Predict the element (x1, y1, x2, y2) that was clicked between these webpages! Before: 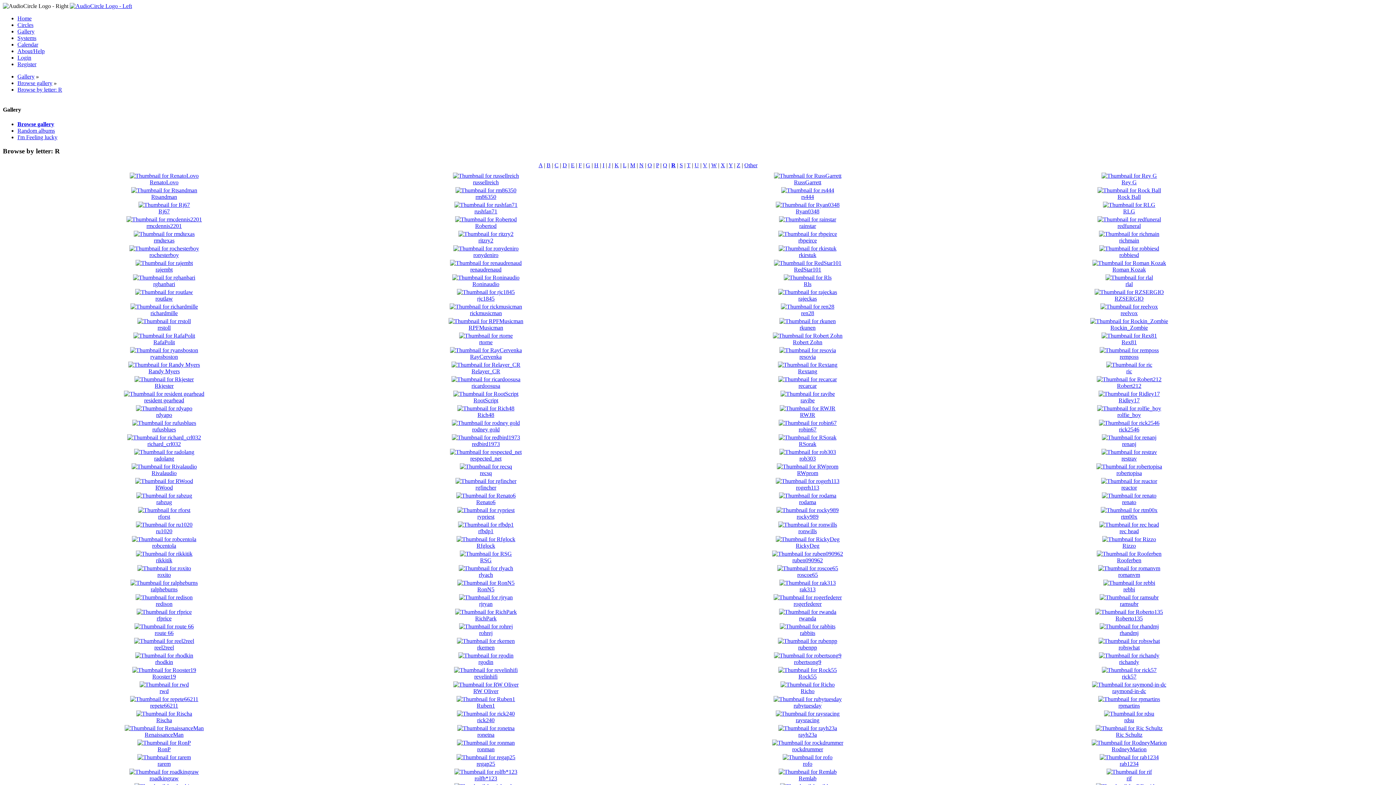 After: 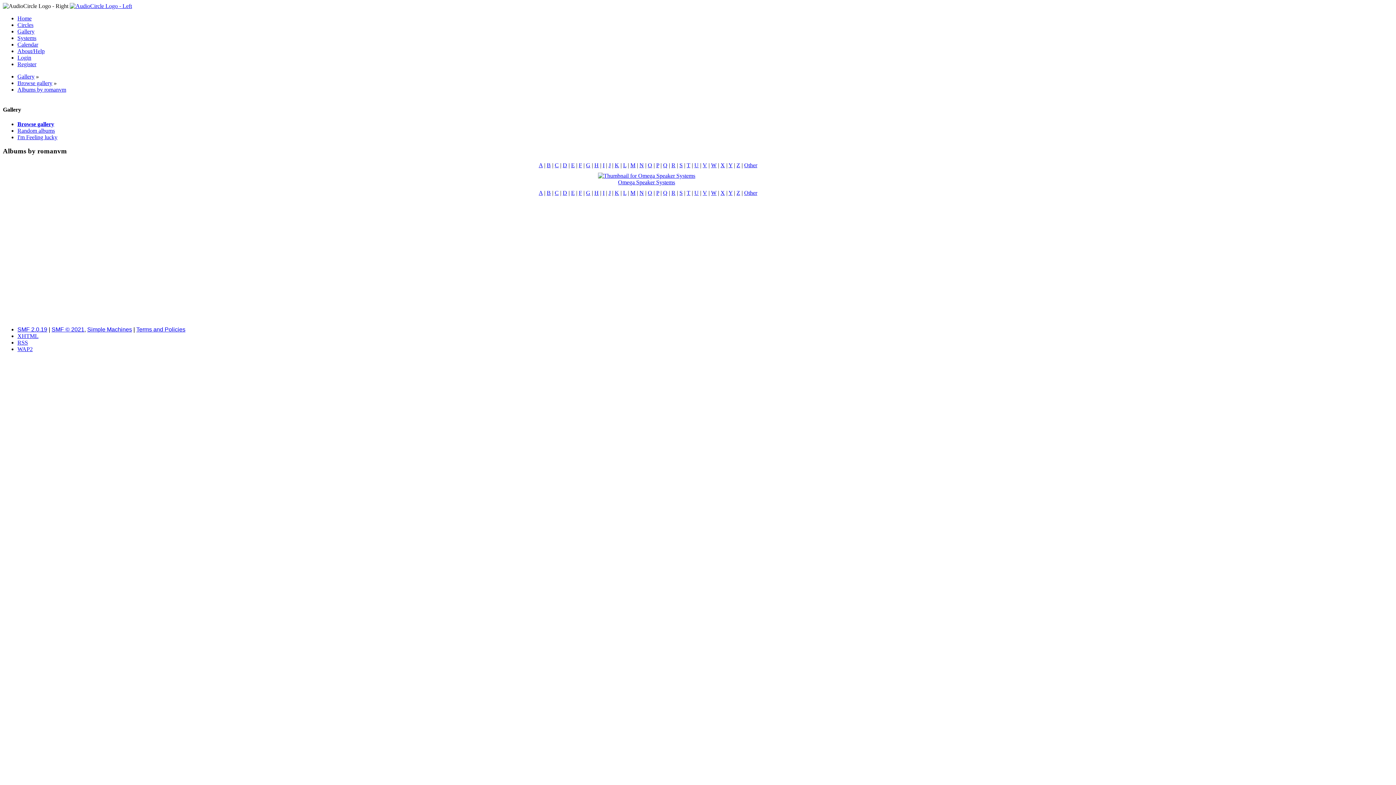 Action: label: romanvm bbox: (1118, 571, 1140, 578)